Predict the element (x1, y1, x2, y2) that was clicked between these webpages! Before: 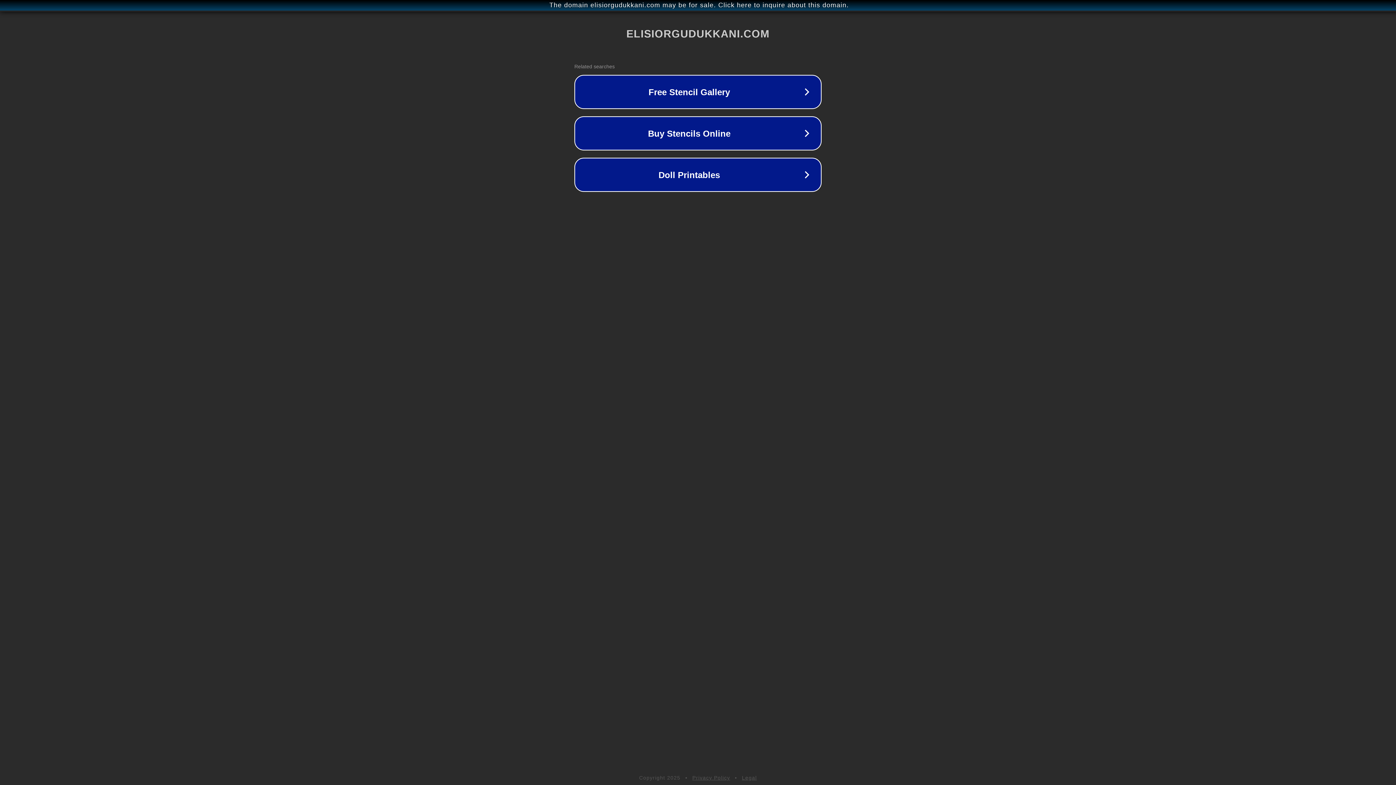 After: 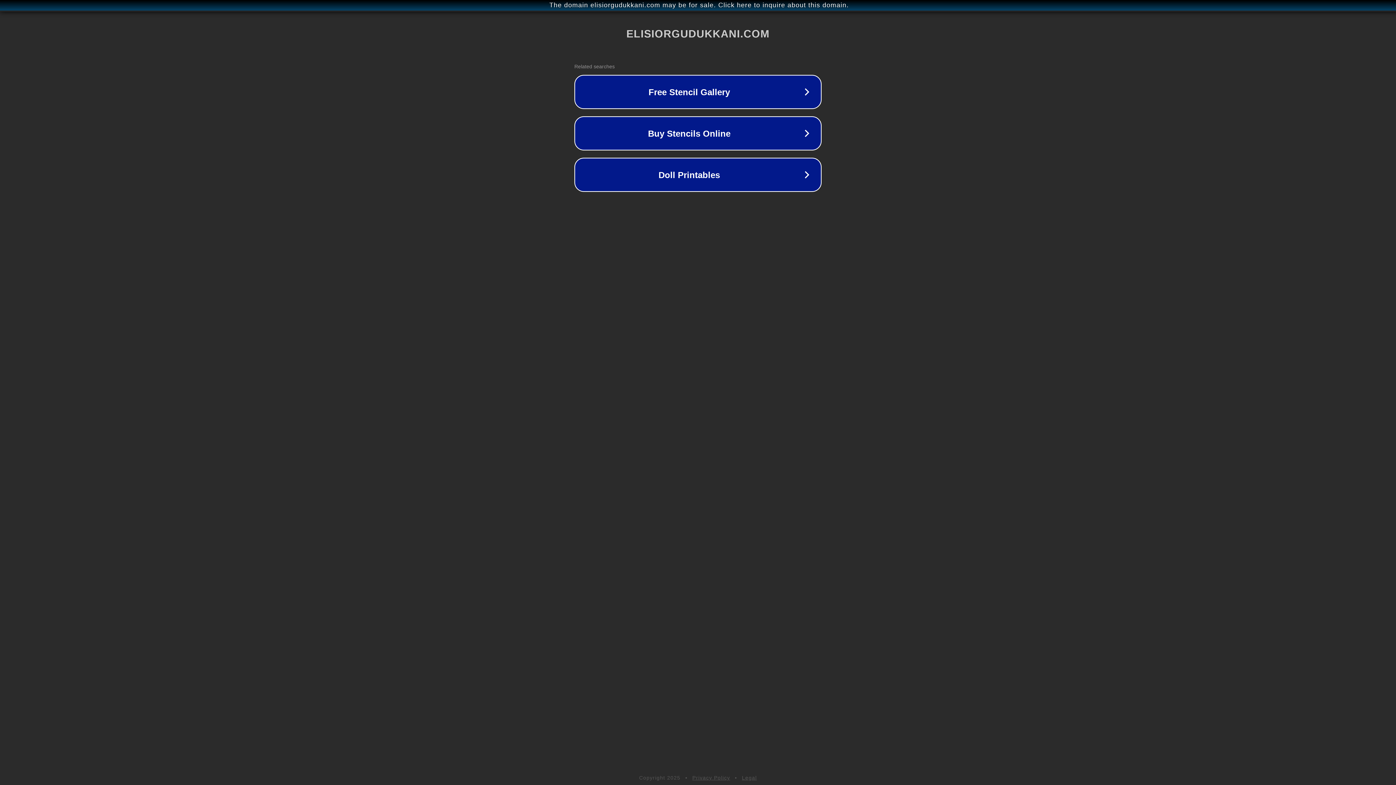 Action: label: Privacy Policy bbox: (692, 775, 730, 781)